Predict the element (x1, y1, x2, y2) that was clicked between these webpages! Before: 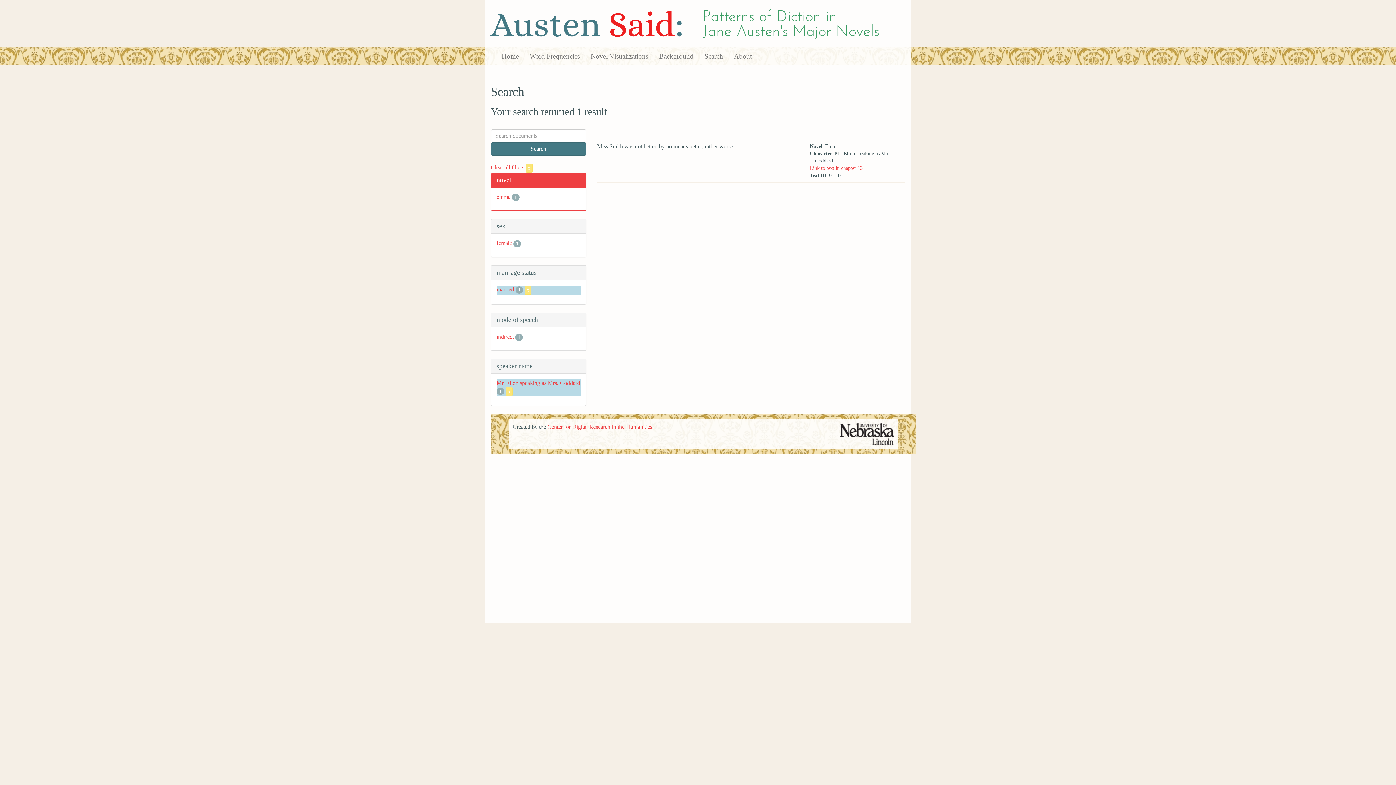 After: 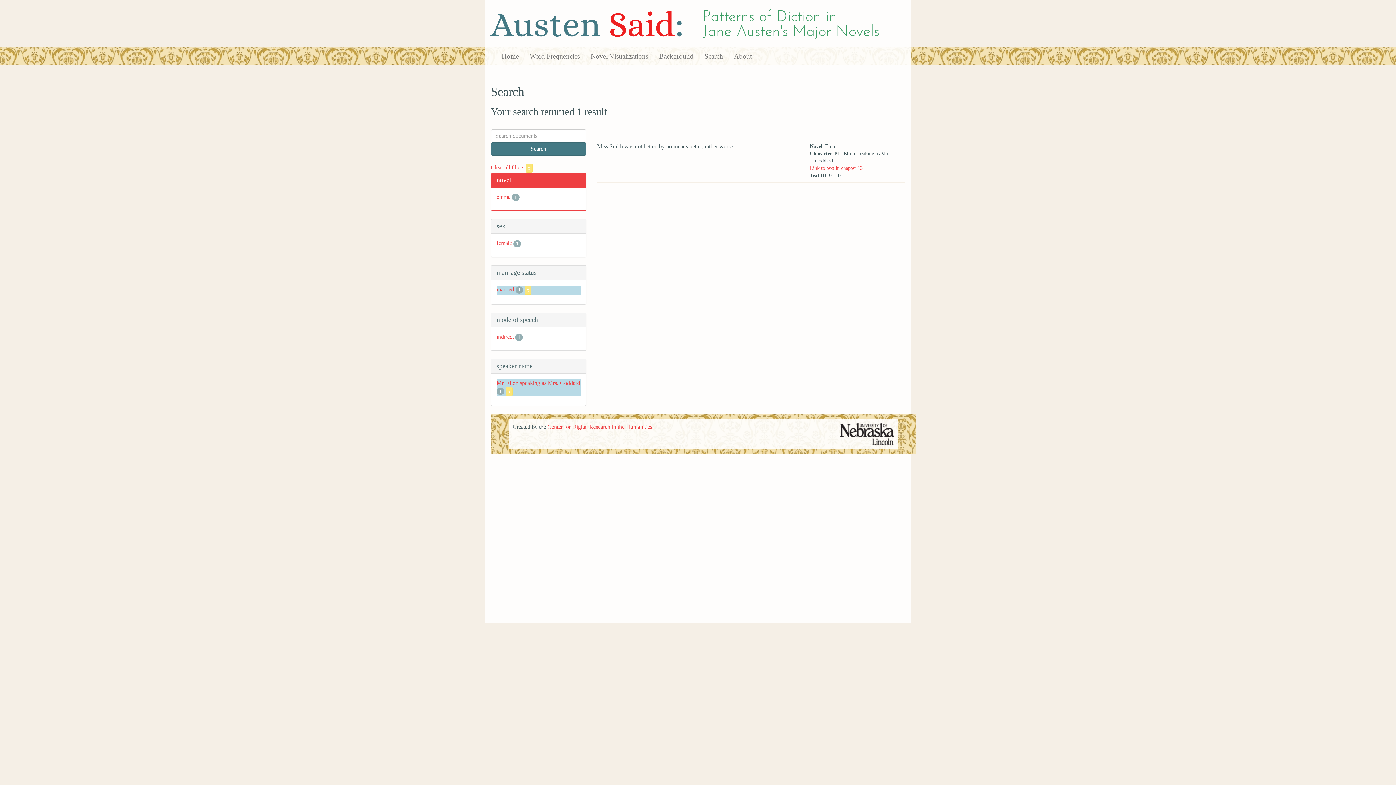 Action: label: Mr. Elton speaking as Mrs. Goddard bbox: (496, 379, 580, 386)